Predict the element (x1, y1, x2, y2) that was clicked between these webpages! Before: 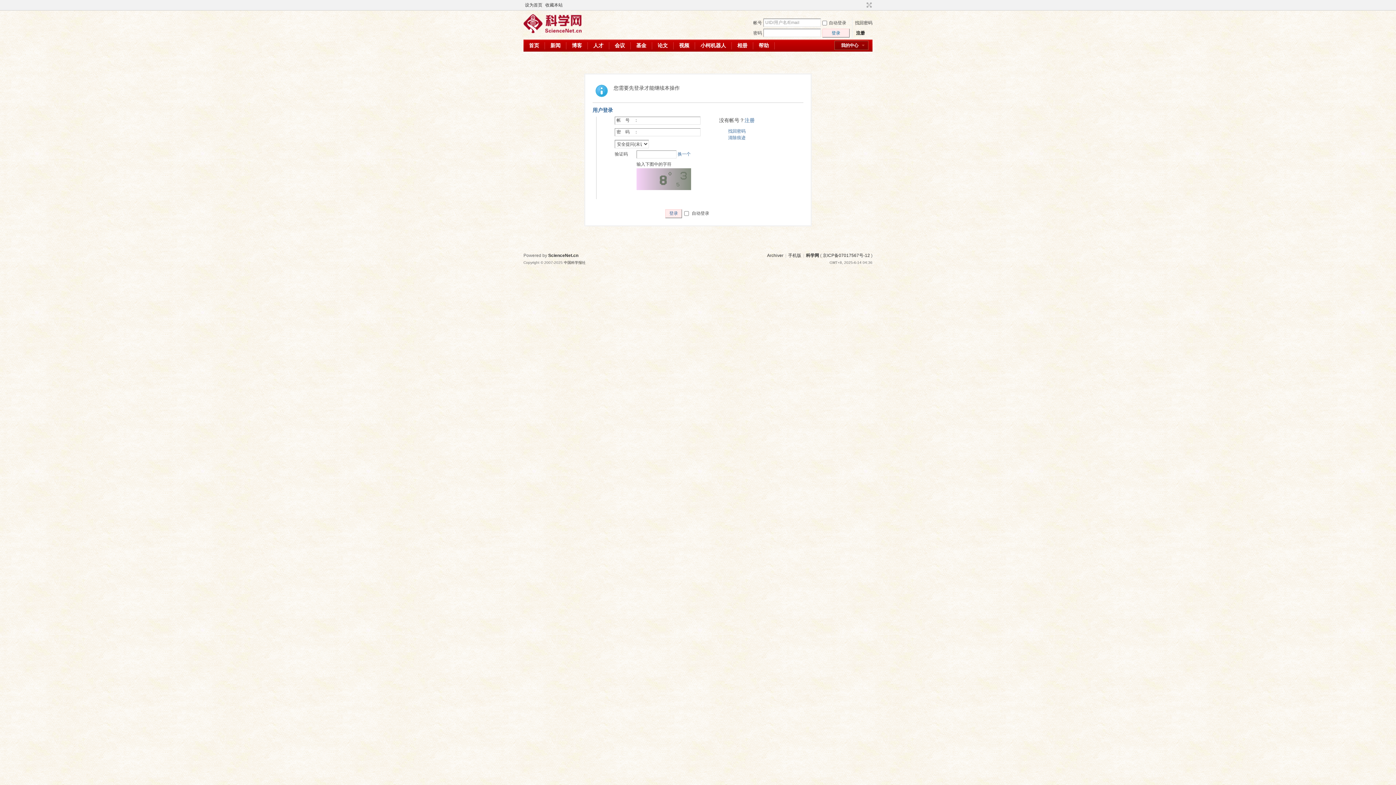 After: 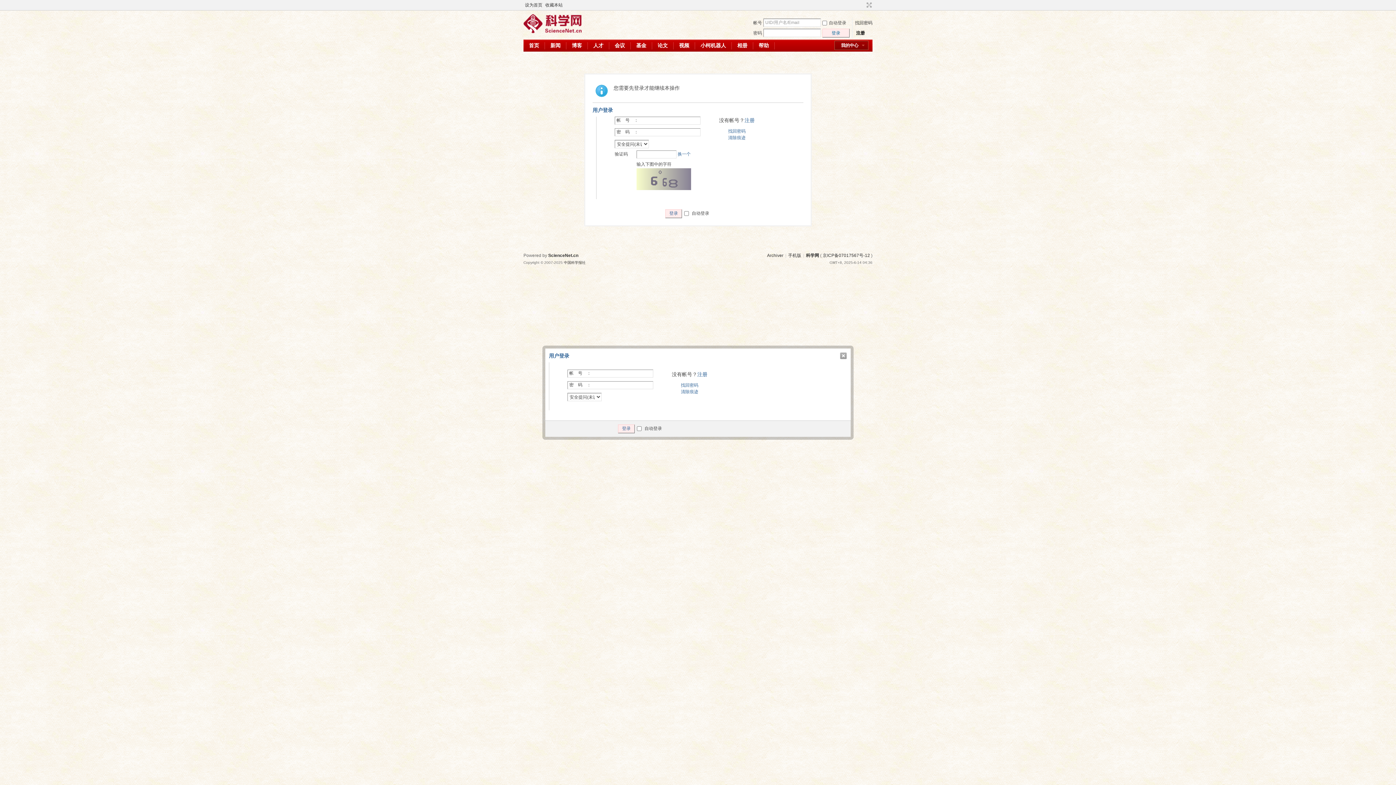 Action: label: 登录 bbox: (822, 28, 849, 37)